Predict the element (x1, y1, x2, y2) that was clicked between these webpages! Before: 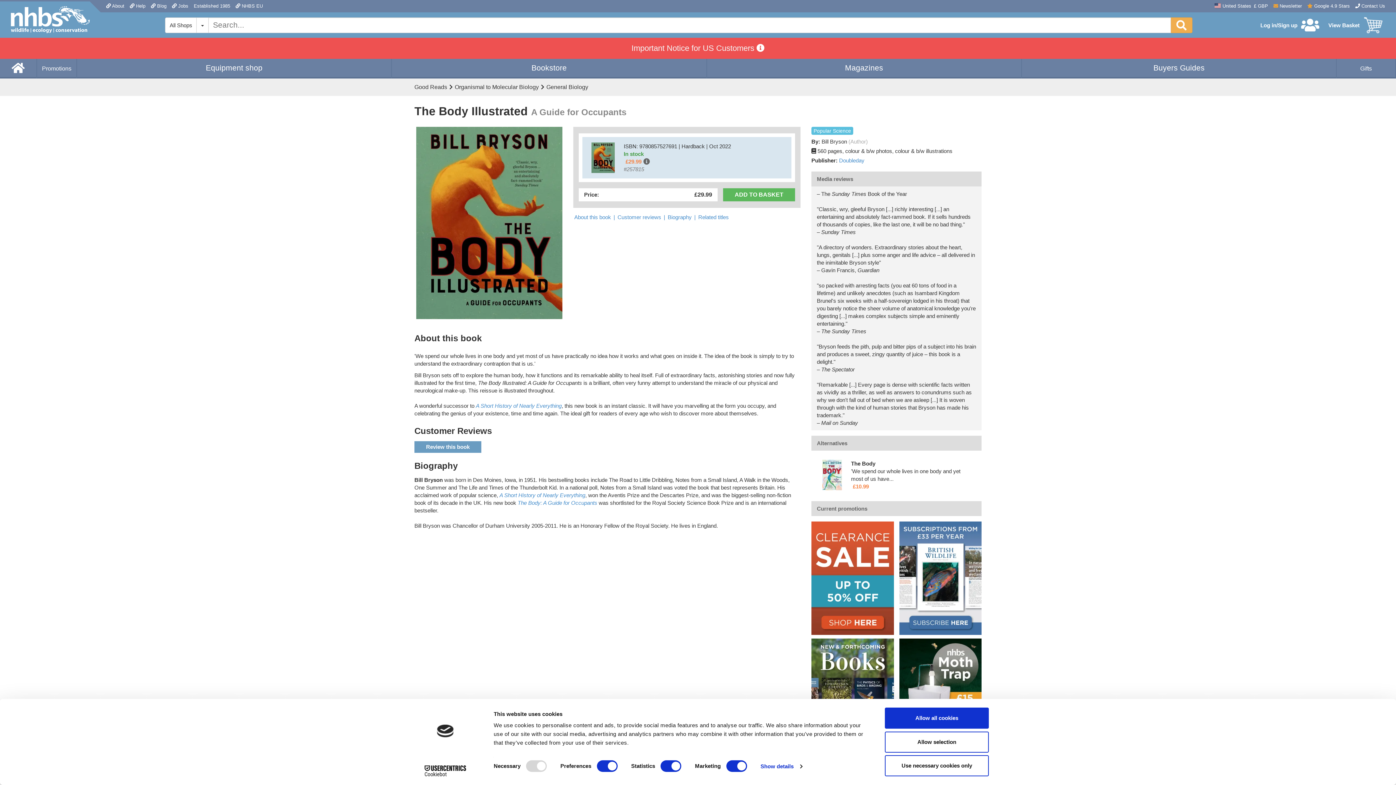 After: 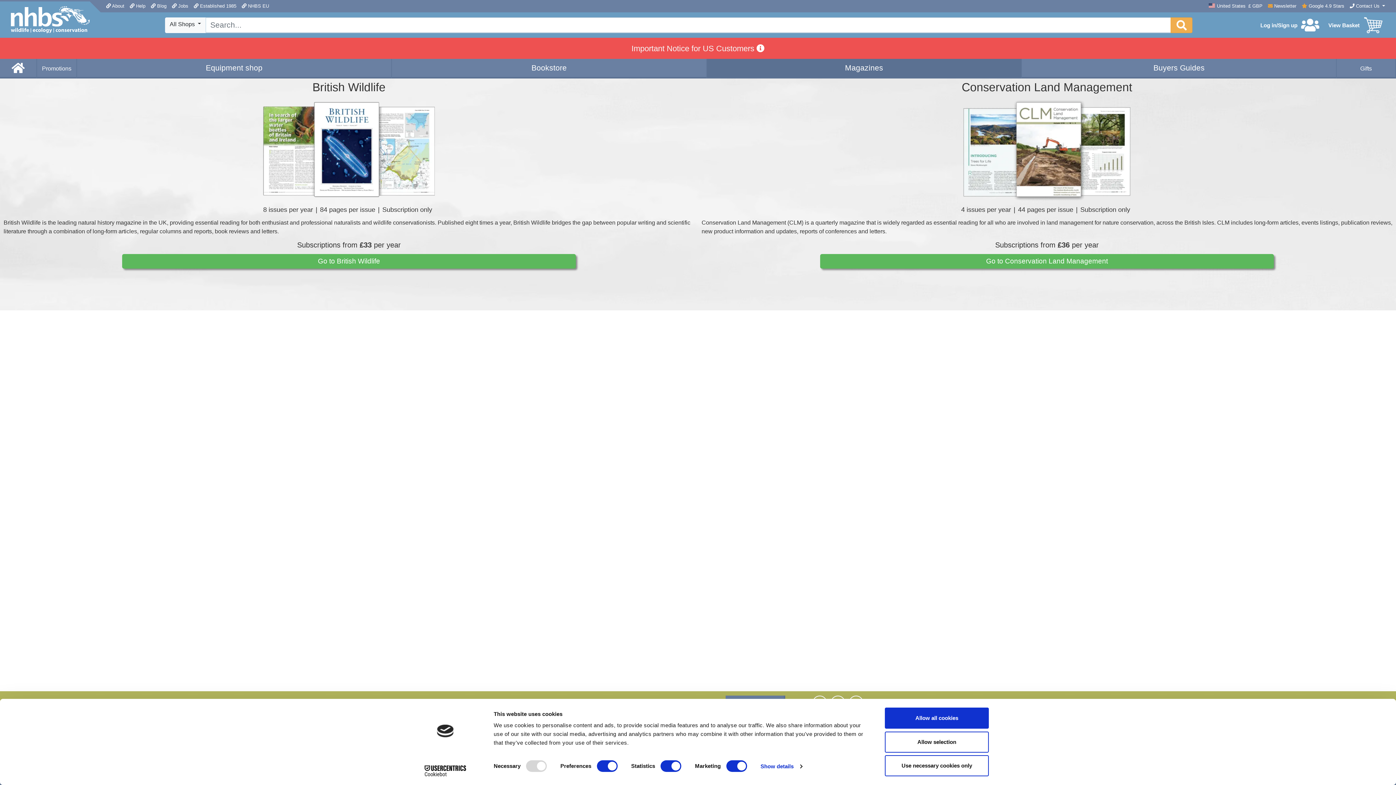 Action: bbox: (707, 58, 1021, 77) label: Magazines